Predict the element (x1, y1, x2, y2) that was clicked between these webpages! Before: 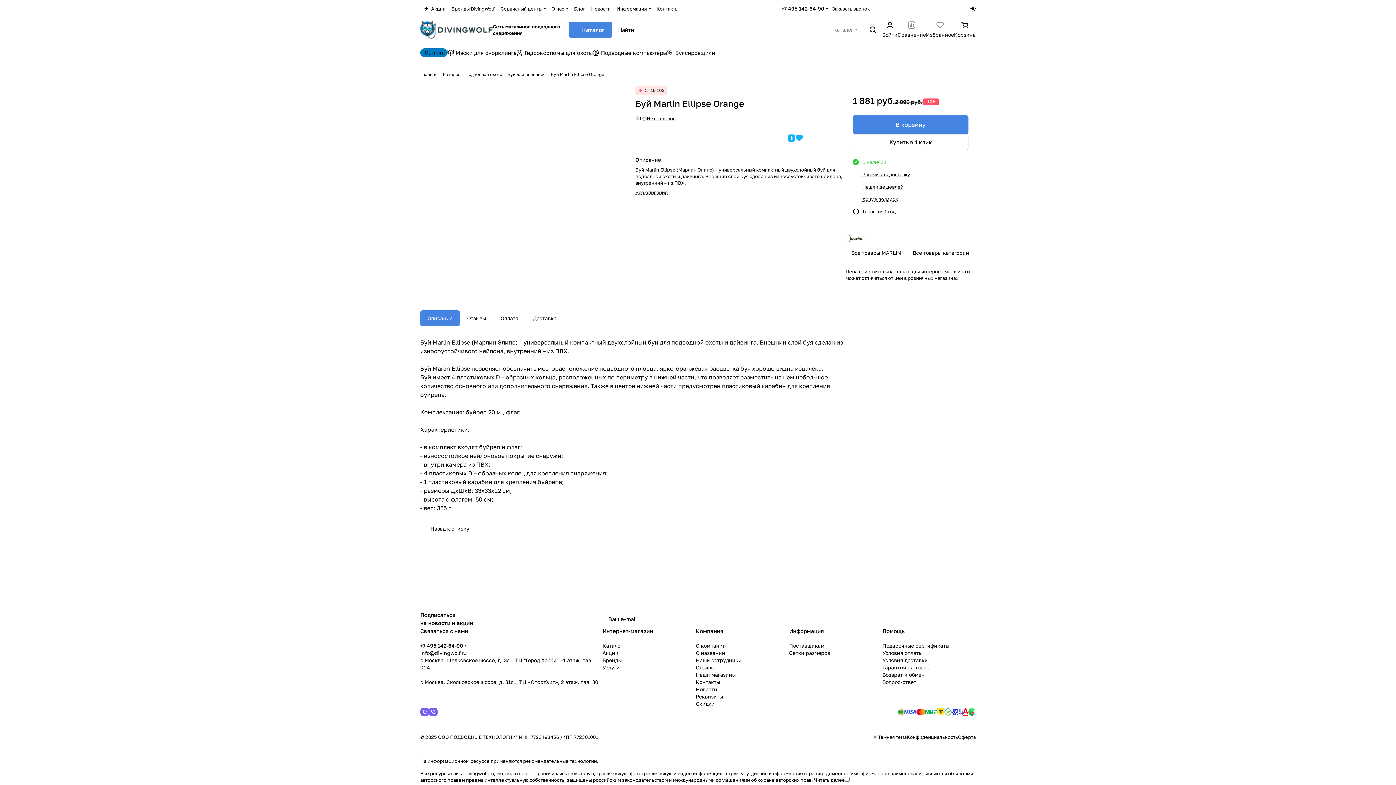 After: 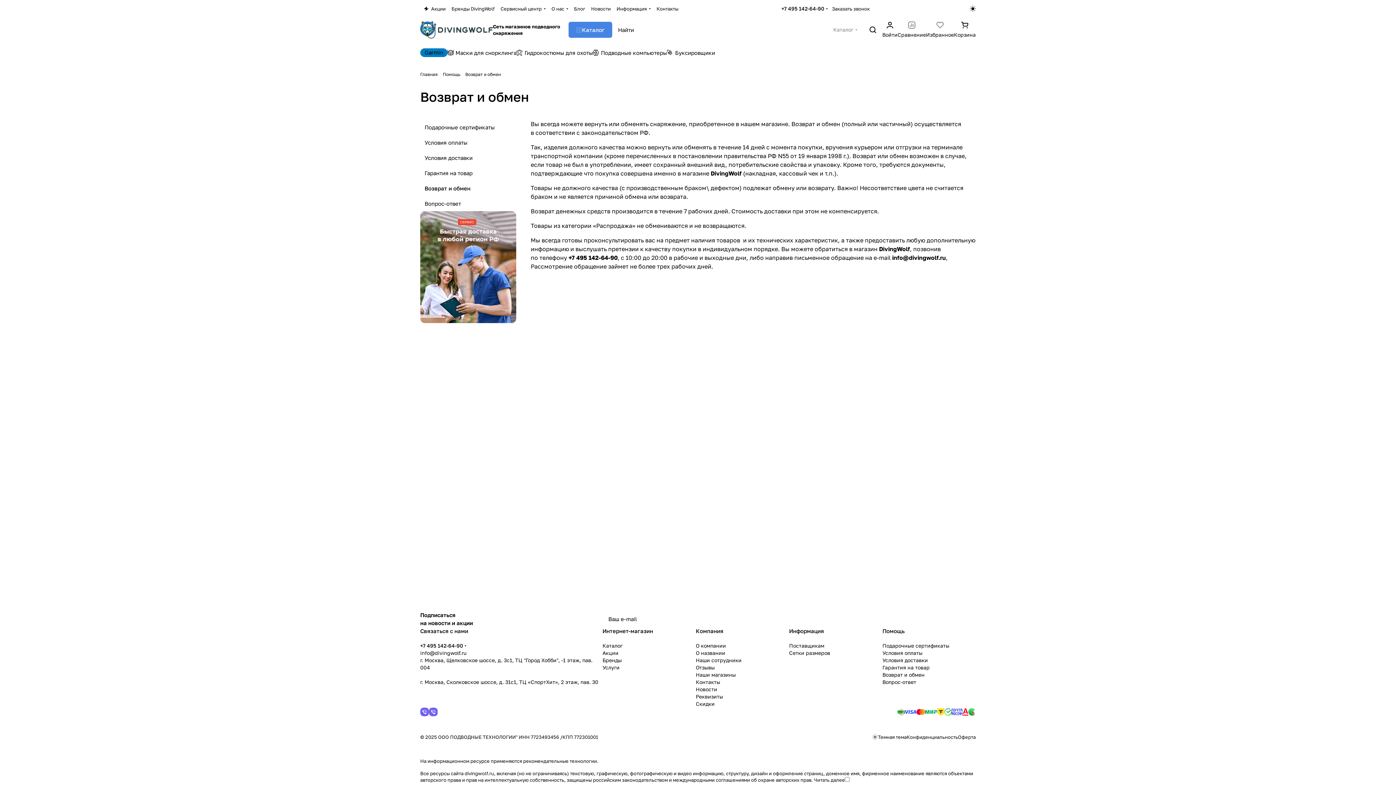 Action: label: Возврат и обмен bbox: (882, 672, 924, 678)